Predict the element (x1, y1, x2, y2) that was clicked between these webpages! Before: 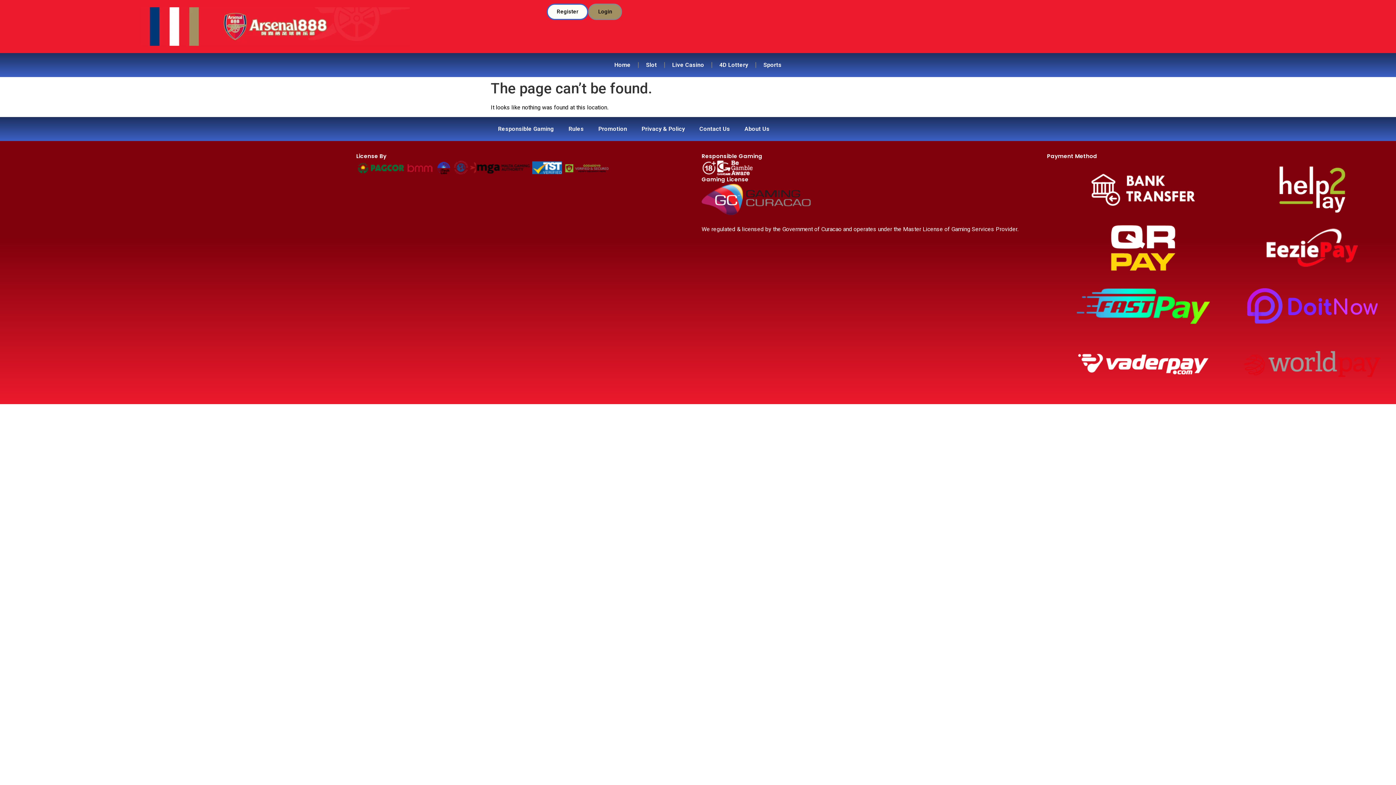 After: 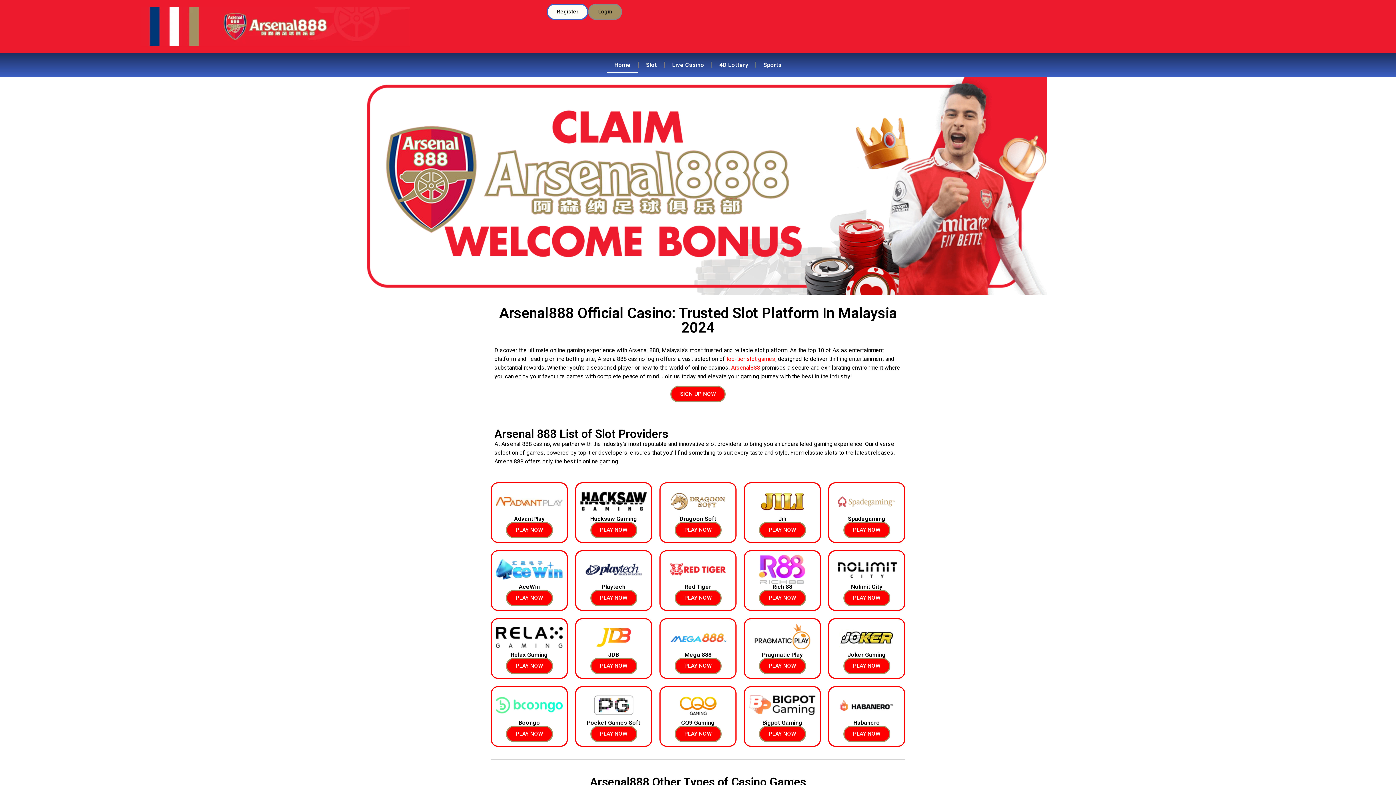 Action: bbox: (140, 7, 409, 45)